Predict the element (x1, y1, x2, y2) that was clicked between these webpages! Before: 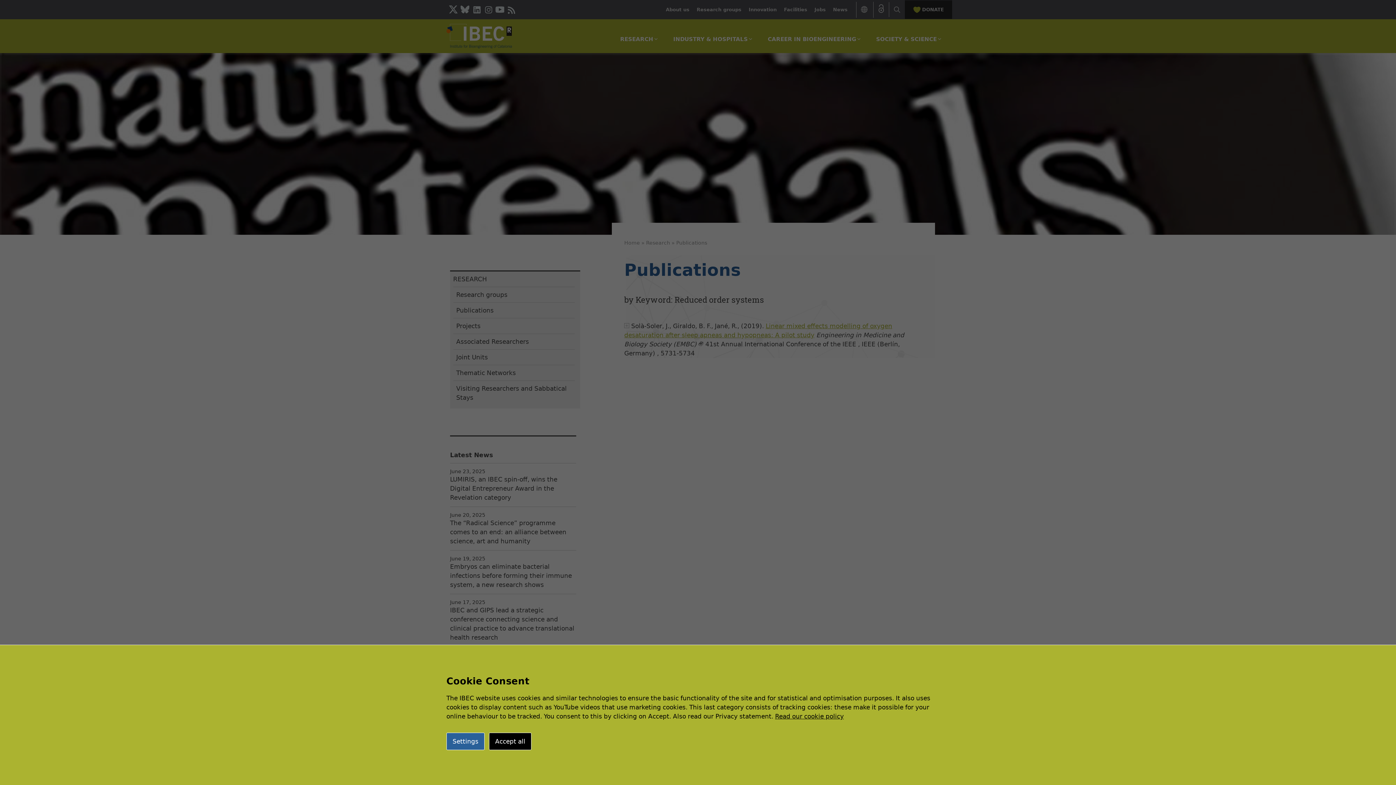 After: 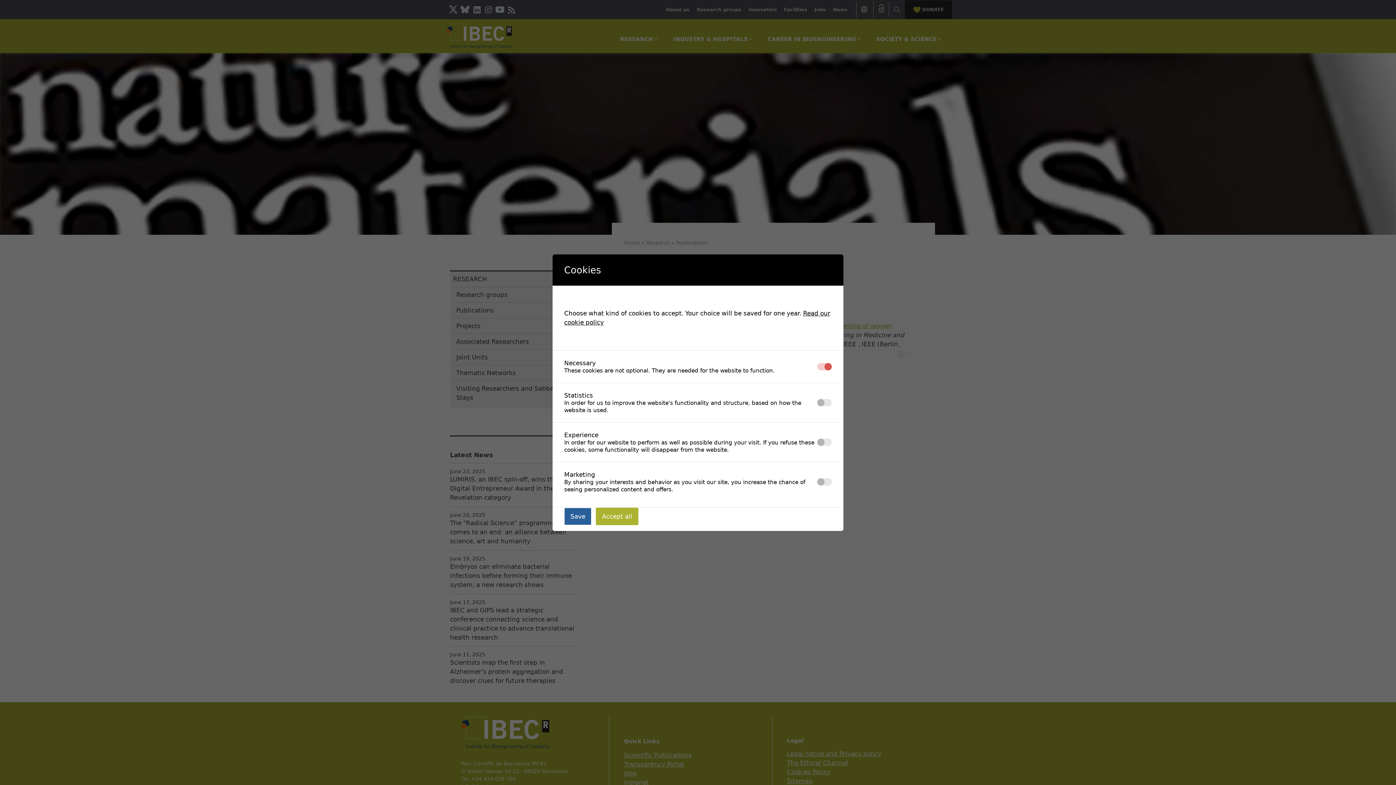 Action: bbox: (446, 733, 484, 750) label: Settings